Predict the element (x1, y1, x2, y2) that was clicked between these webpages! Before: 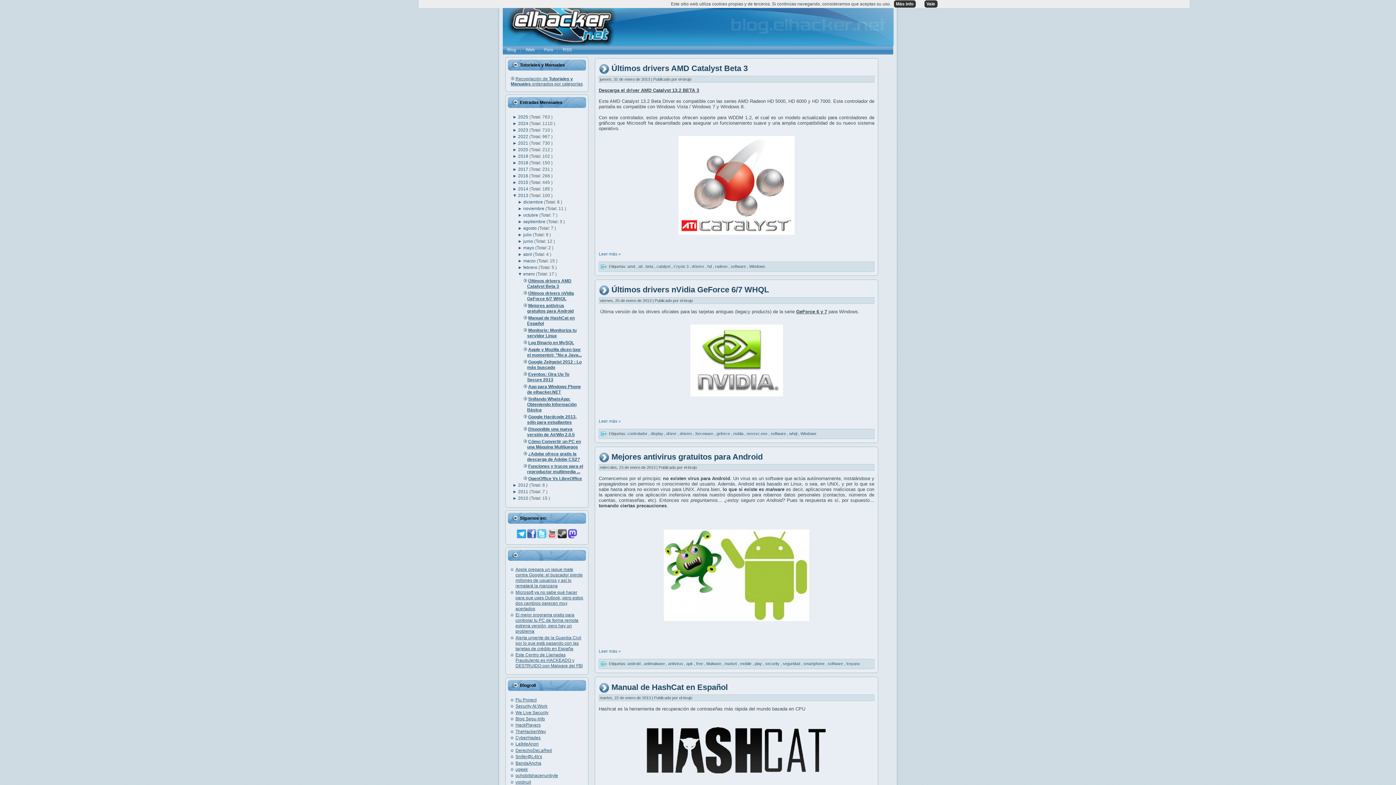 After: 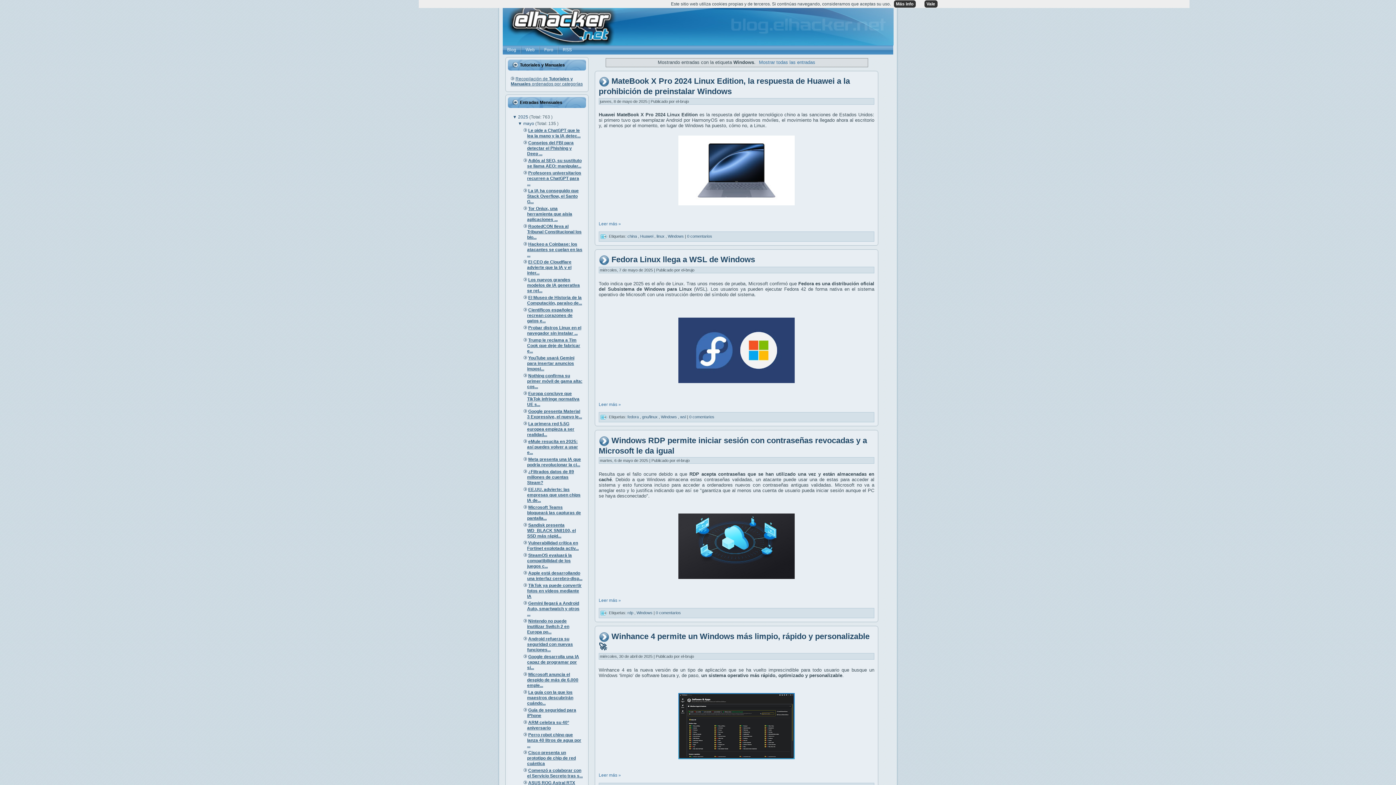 Action: label: Windows bbox: (749, 264, 765, 268)